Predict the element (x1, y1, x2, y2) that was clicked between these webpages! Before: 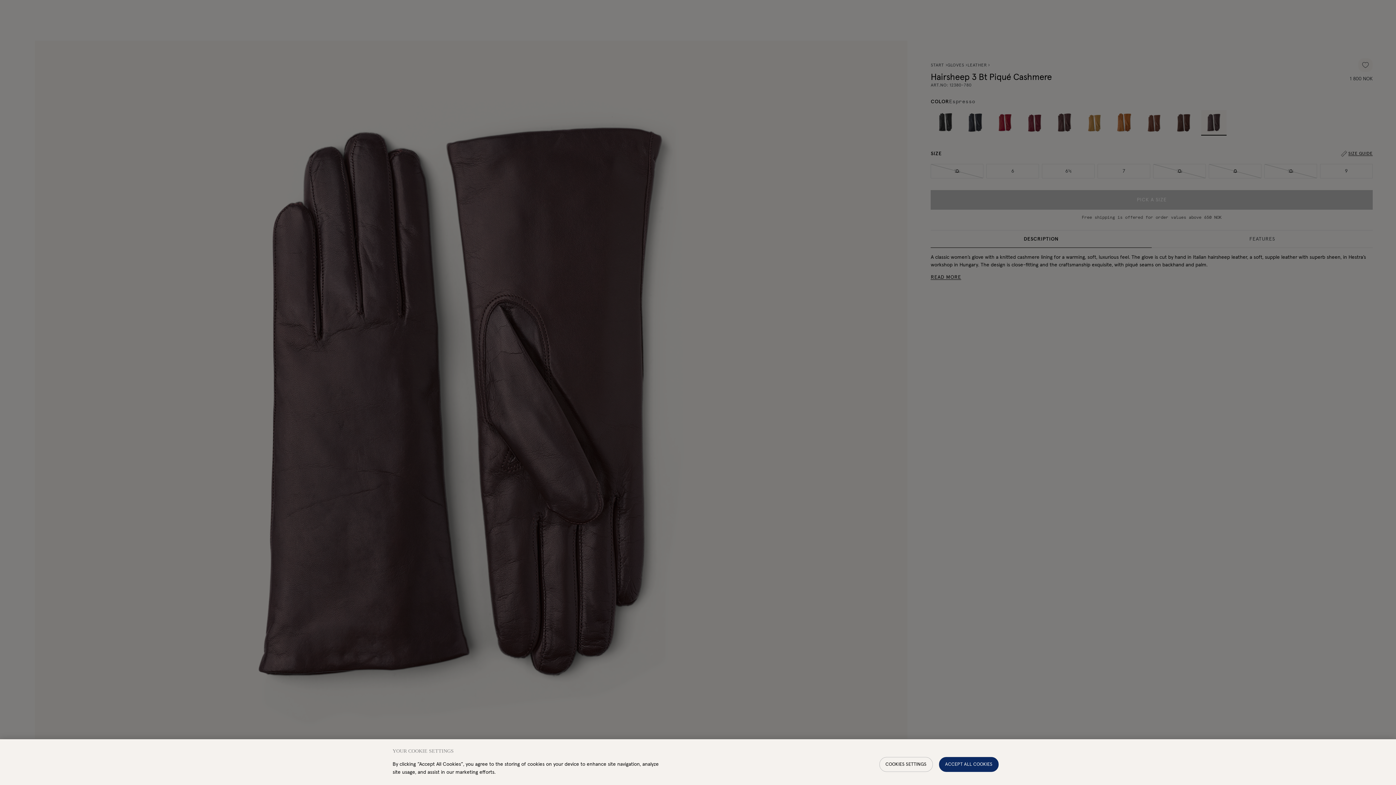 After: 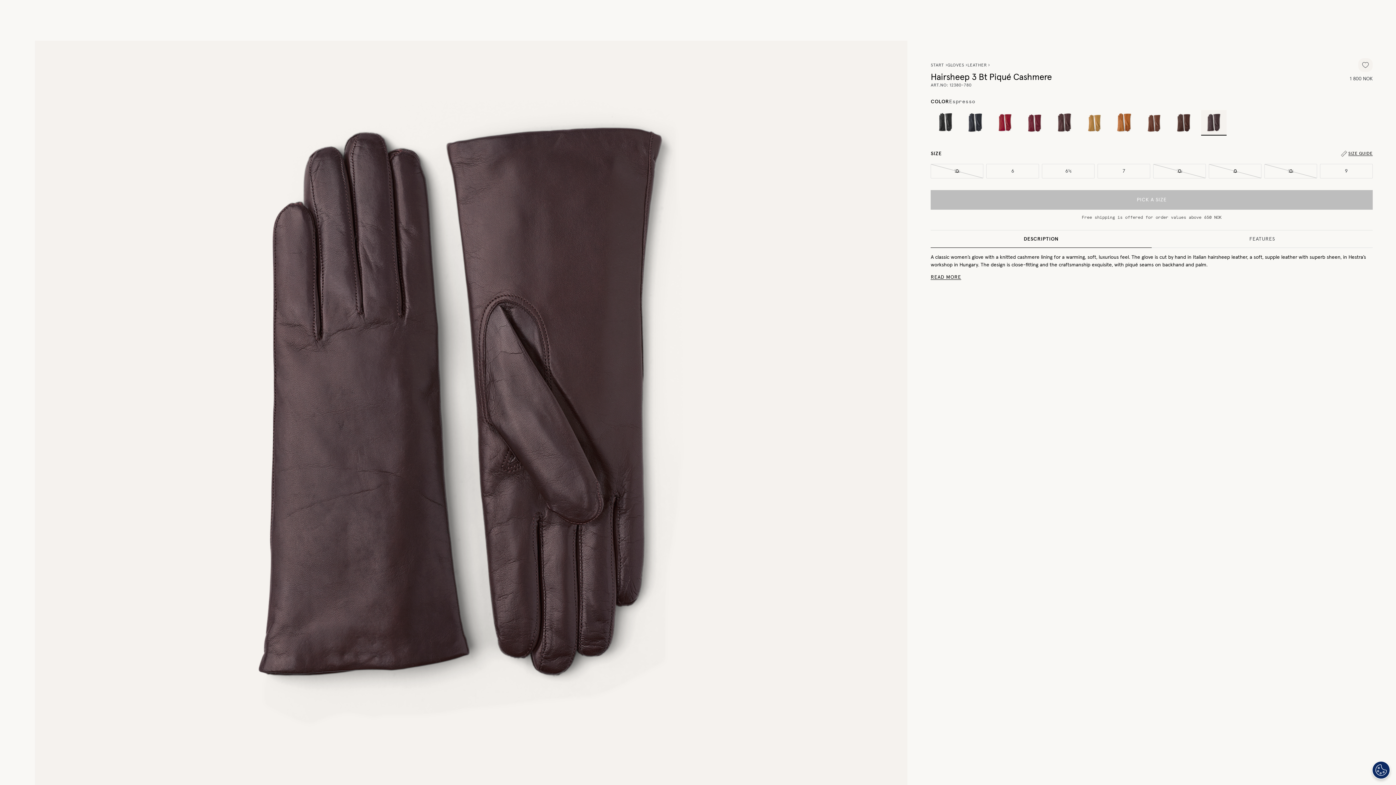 Action: bbox: (939, 757, 998, 772) label: ACCEPT ALL COOKIES